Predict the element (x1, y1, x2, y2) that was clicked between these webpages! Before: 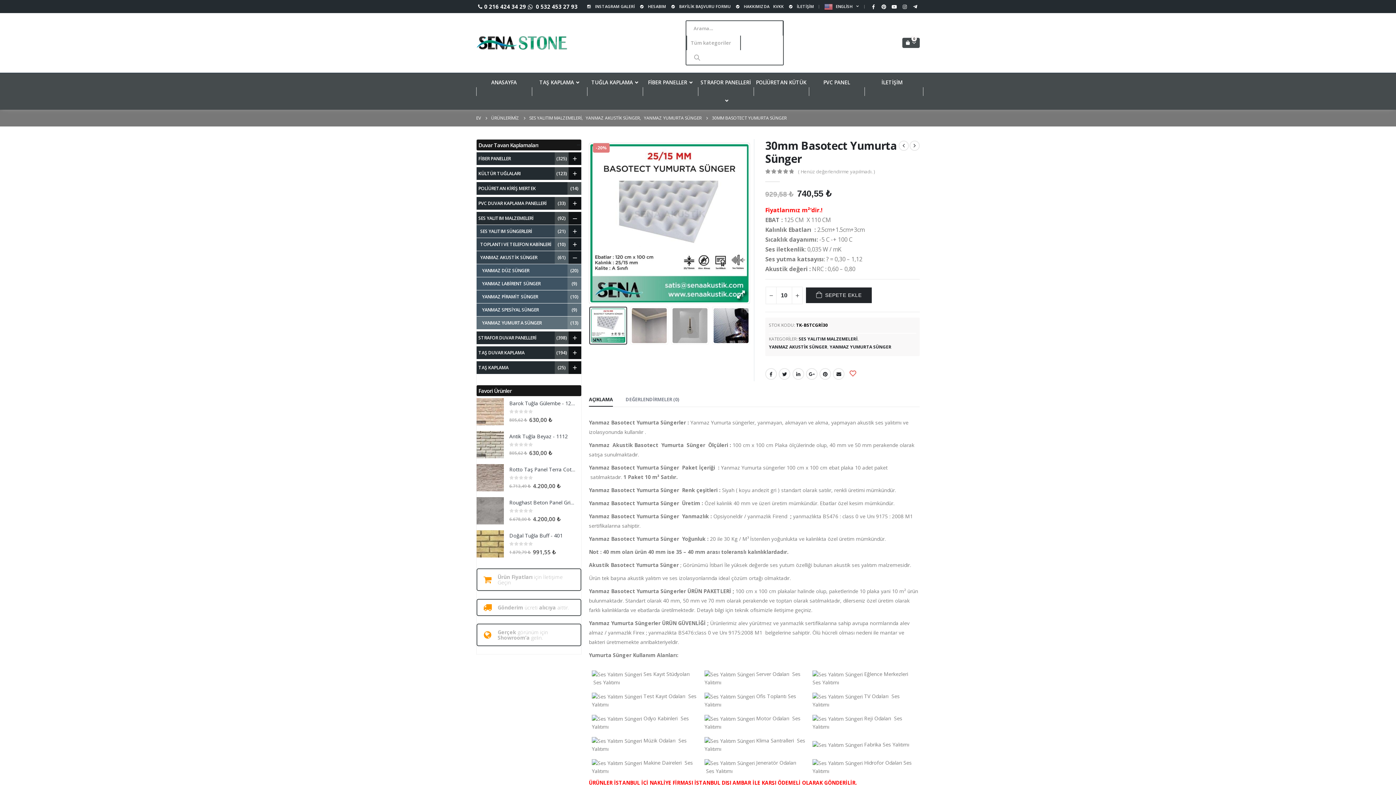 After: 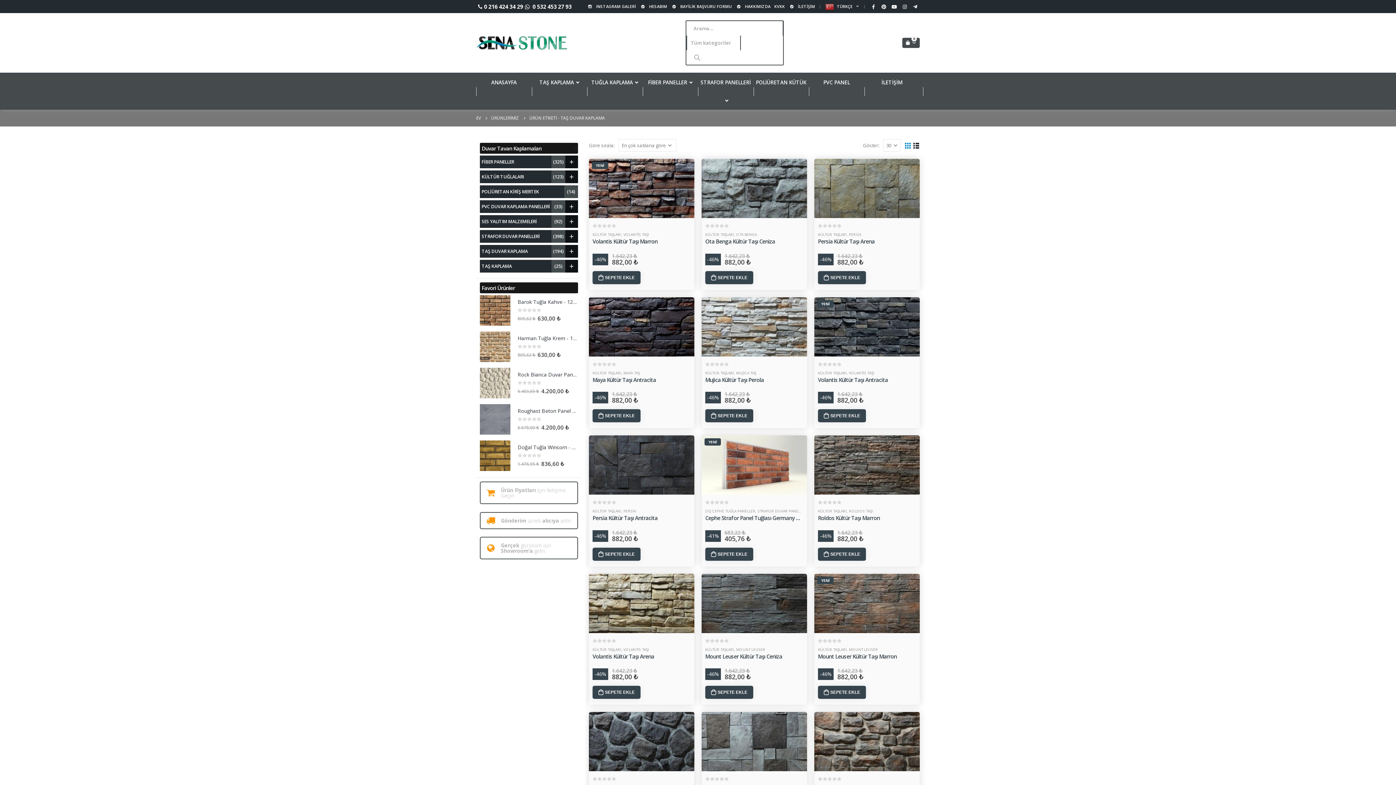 Action: label: TAŞ DUVAR KAPLAMA bbox: (476, 346, 581, 359)